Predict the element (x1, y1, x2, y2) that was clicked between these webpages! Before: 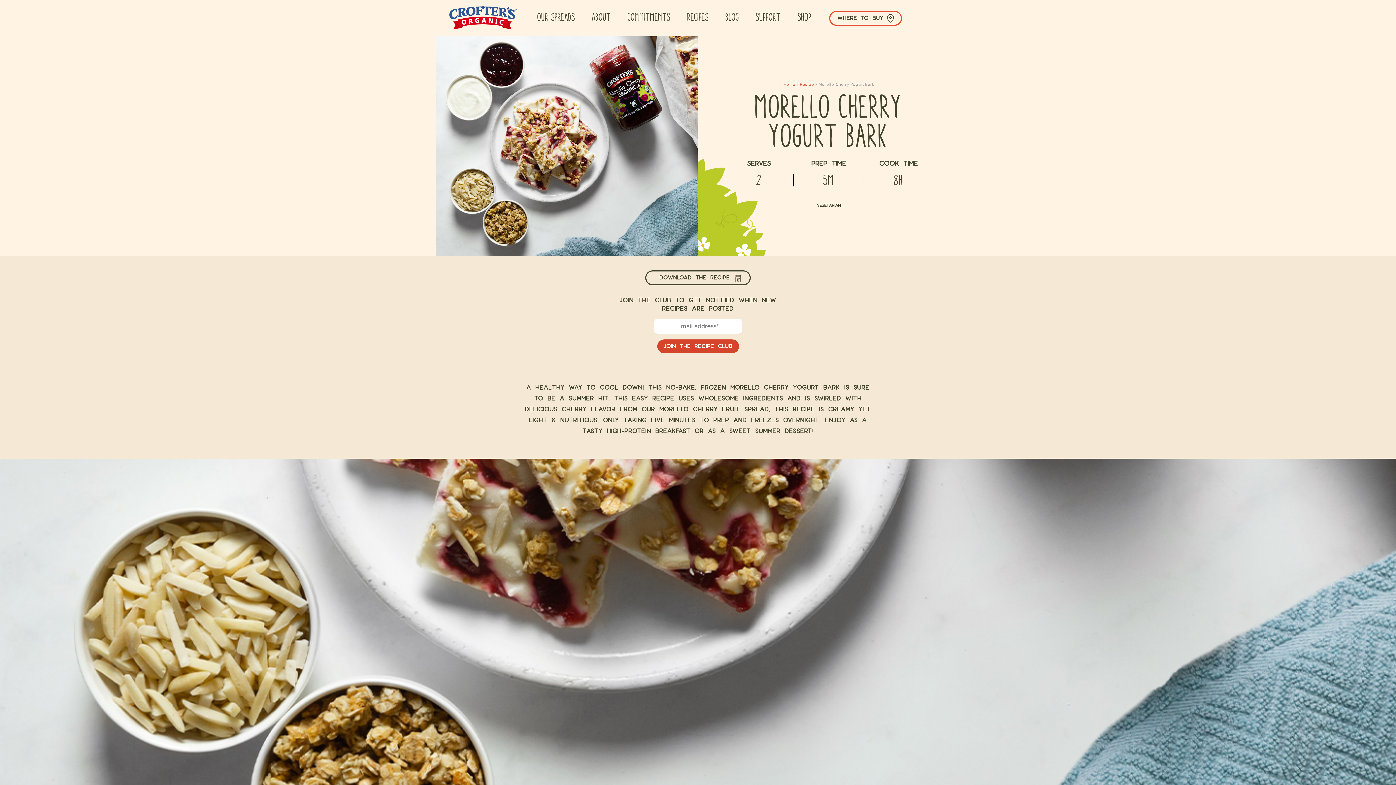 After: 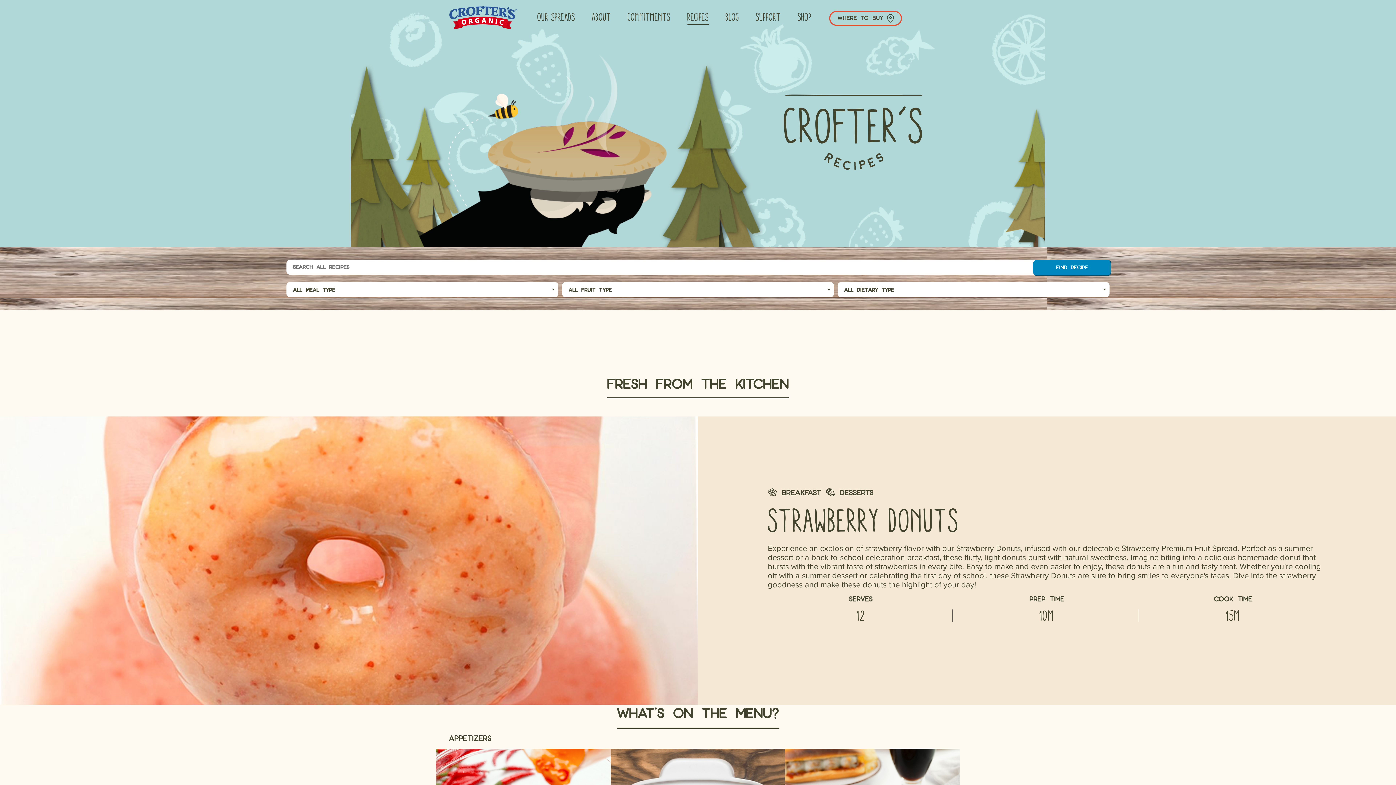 Action: label: Recipe bbox: (800, 82, 814, 86)